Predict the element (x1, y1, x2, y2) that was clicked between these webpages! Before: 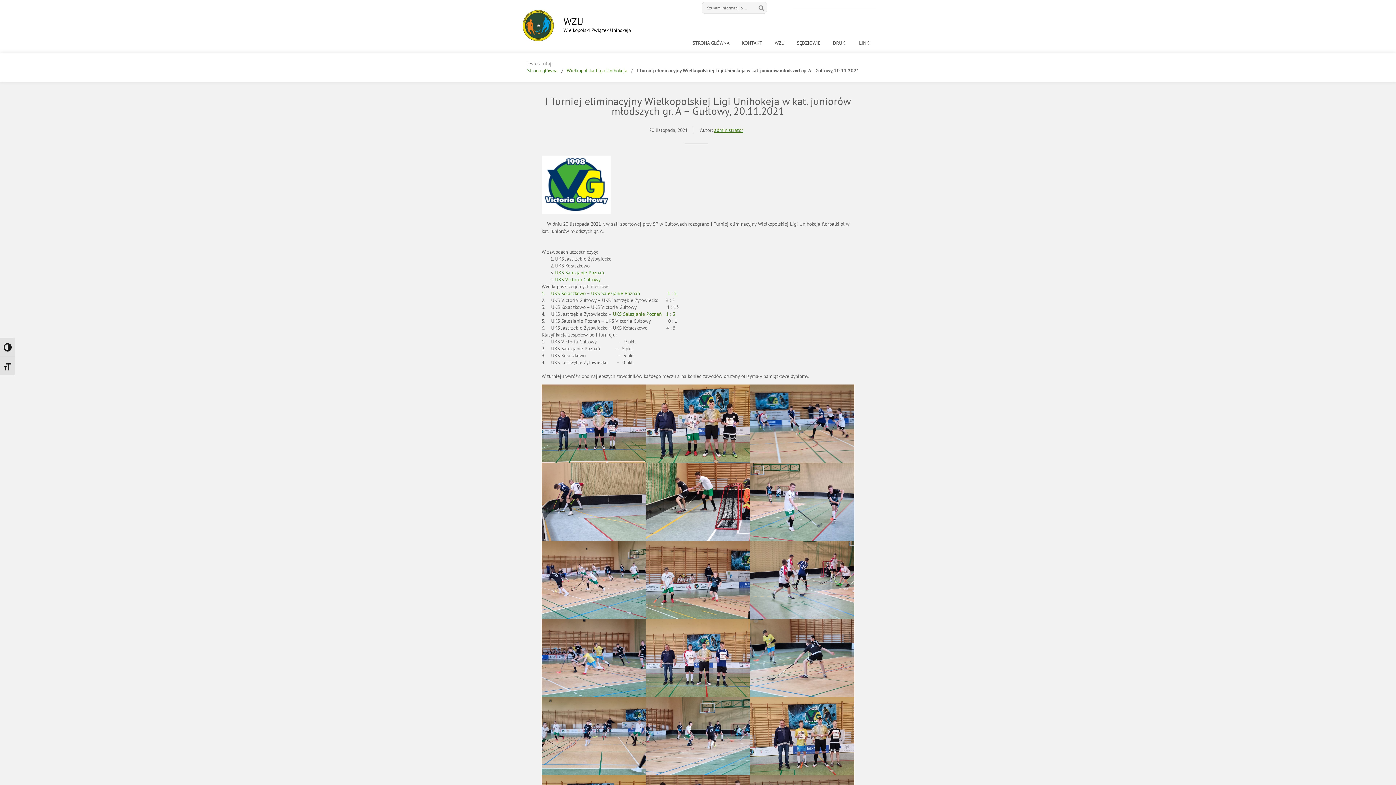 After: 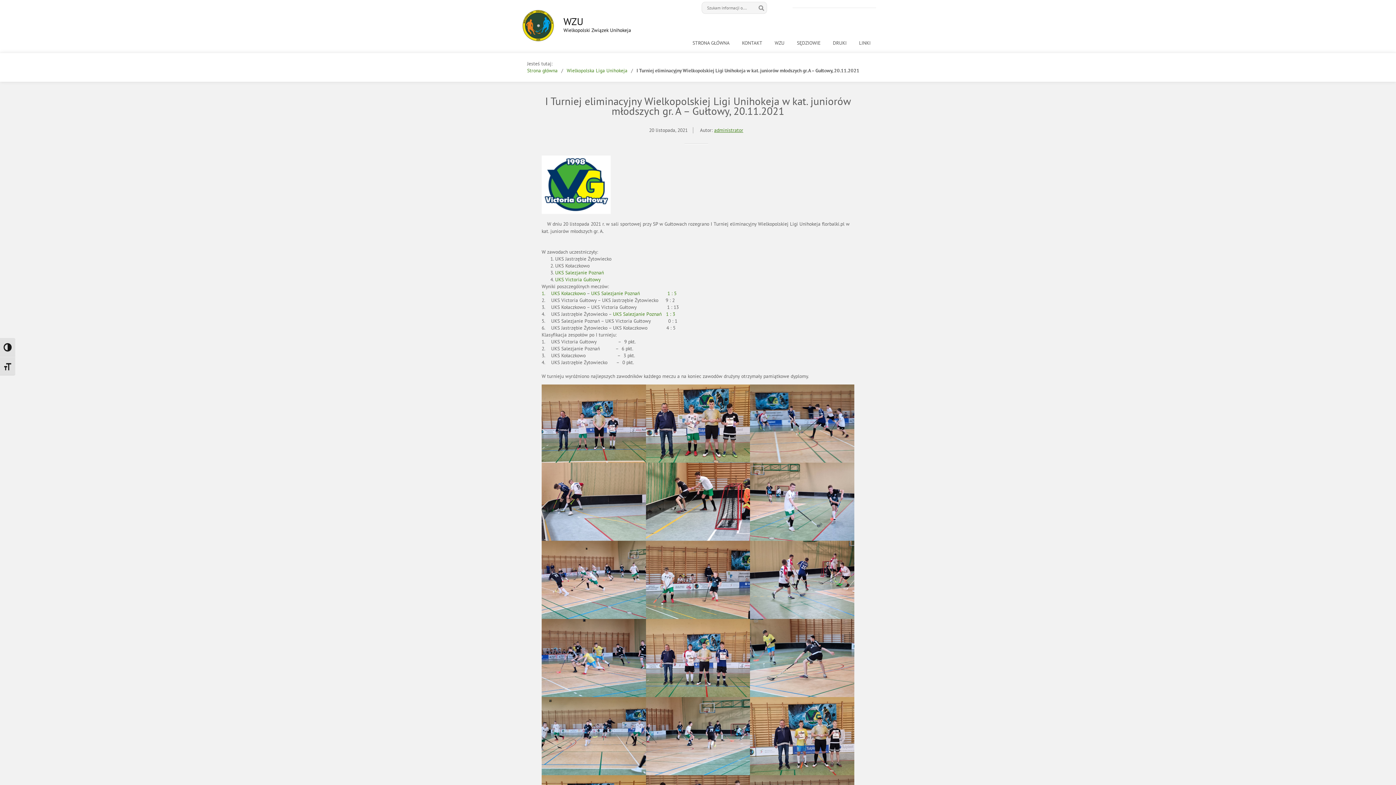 Action: bbox: (555, 276, 600, 282) label: UKS Victoria Gułtowy